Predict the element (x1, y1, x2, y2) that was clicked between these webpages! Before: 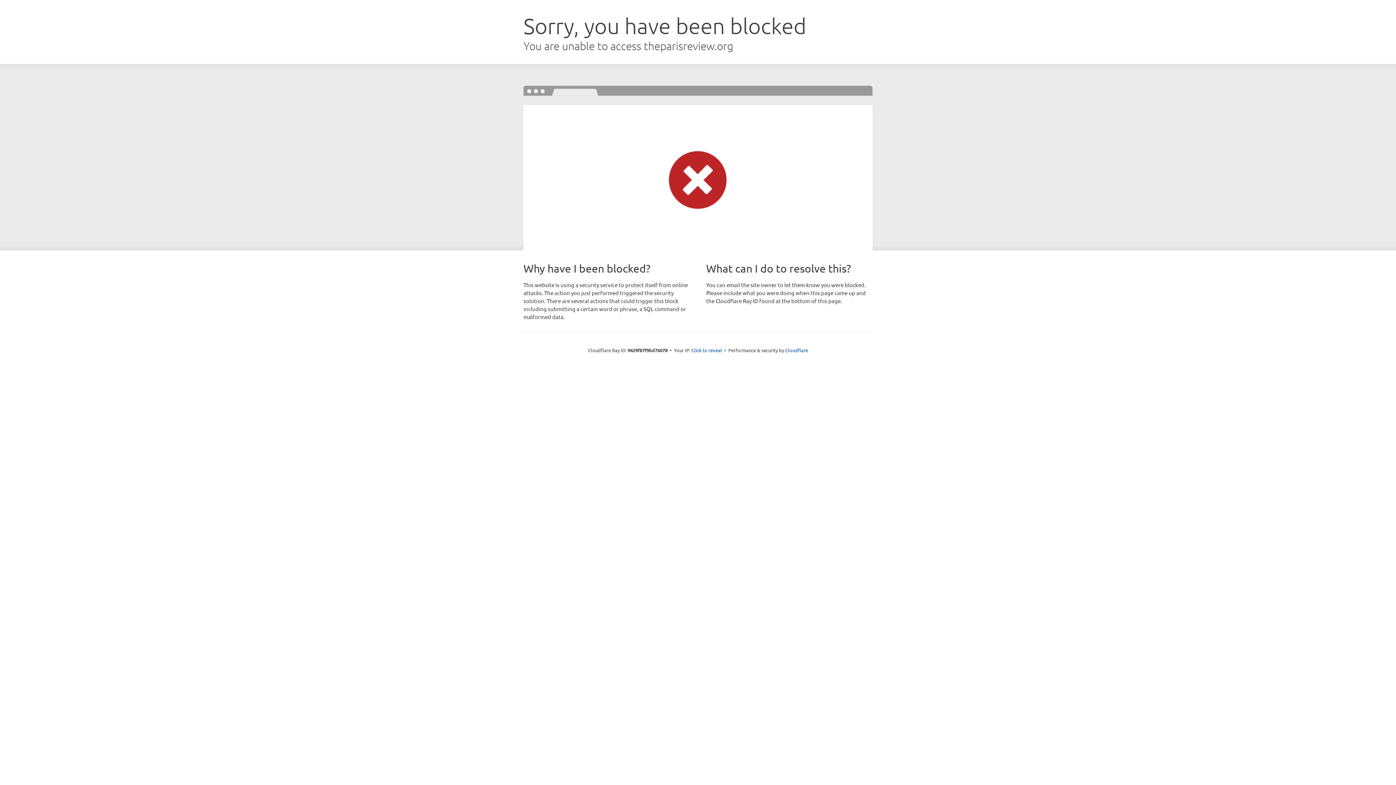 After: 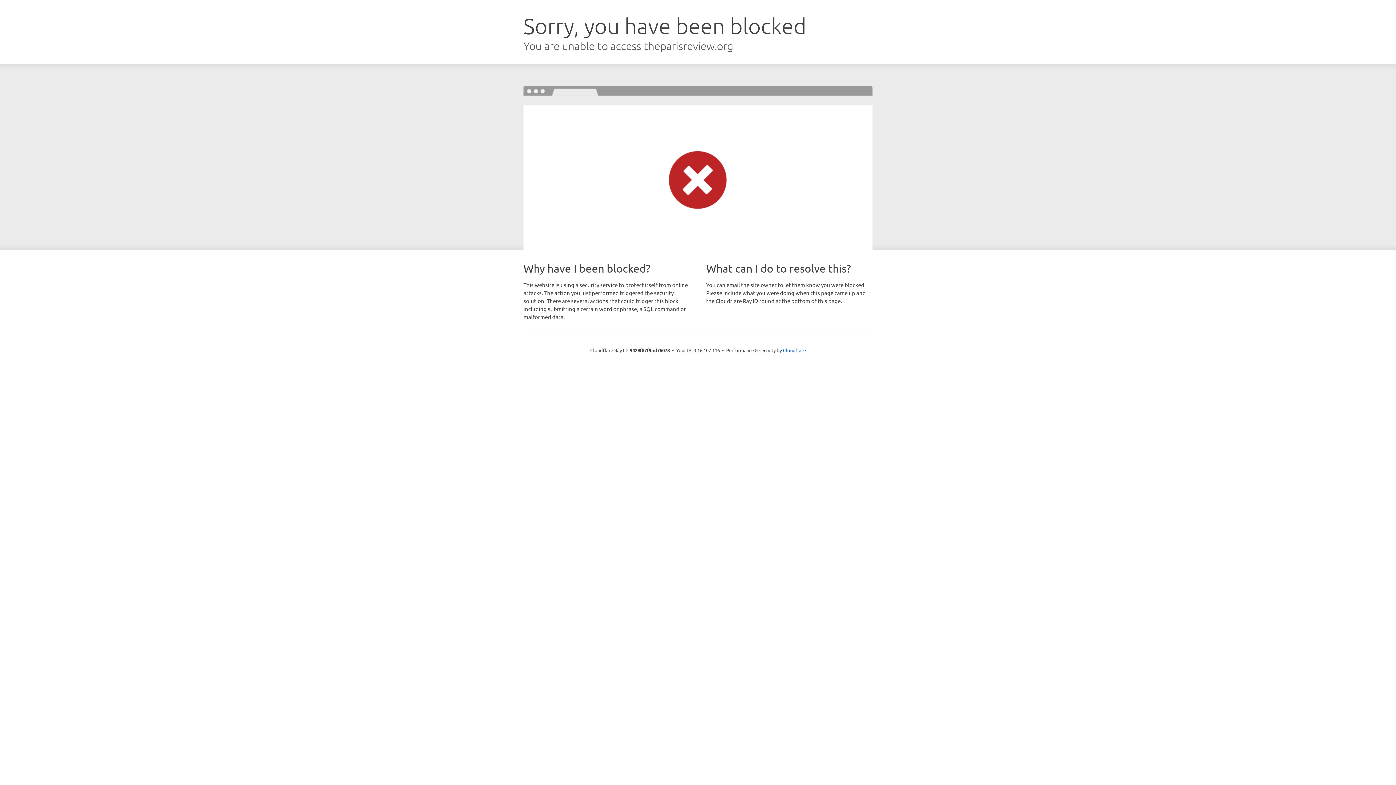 Action: label: Click to reveal bbox: (691, 346, 722, 353)